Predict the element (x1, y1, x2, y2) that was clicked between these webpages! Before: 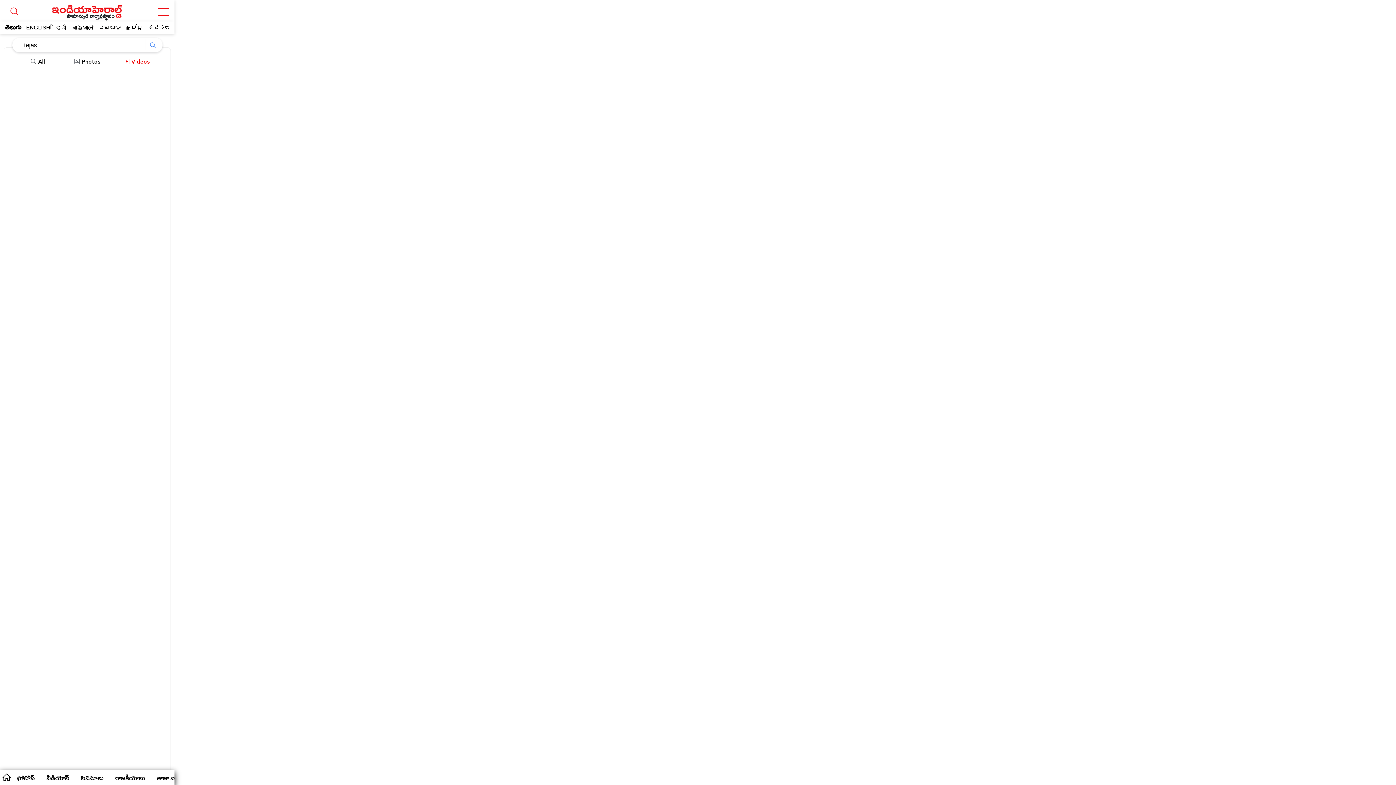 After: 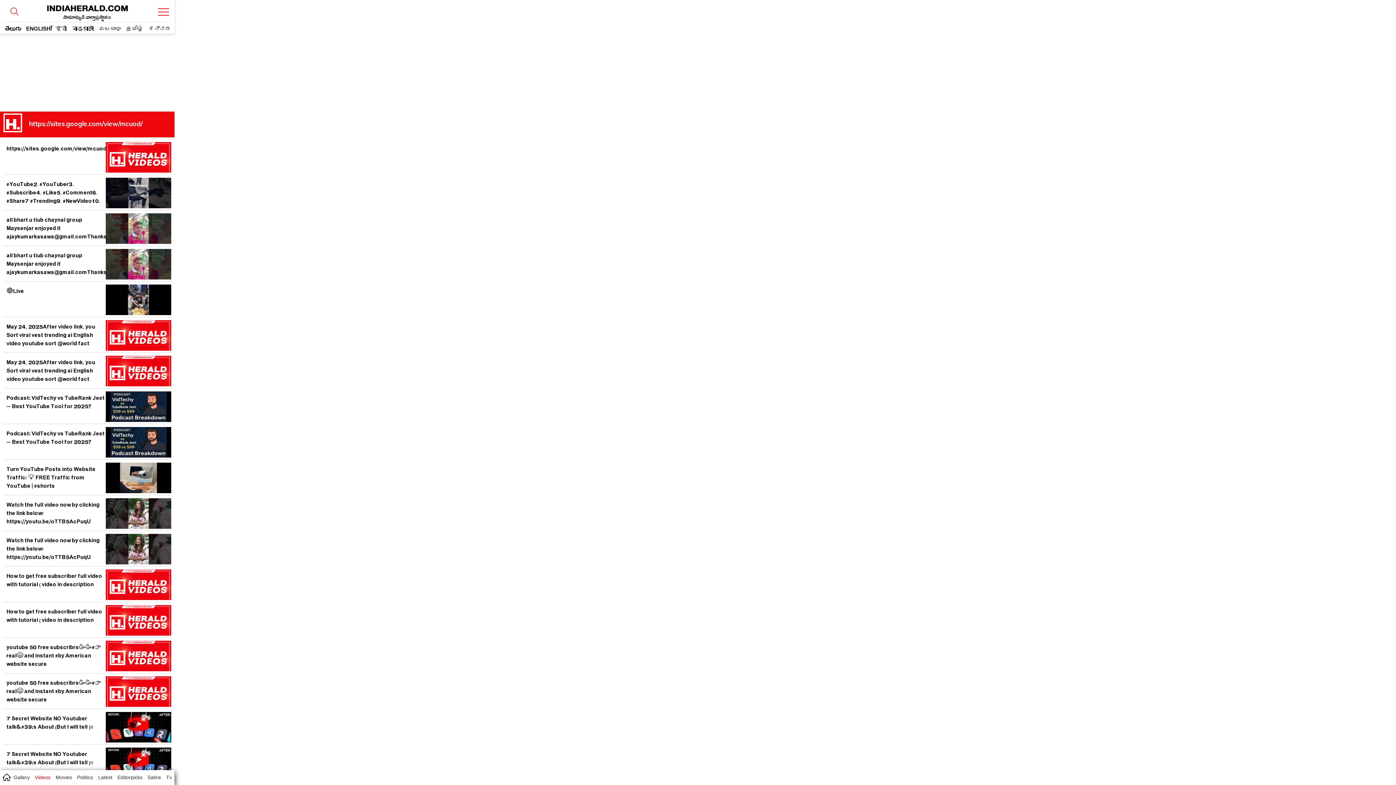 Action: bbox: (40, 771, 75, 786) label: వీడియోస్